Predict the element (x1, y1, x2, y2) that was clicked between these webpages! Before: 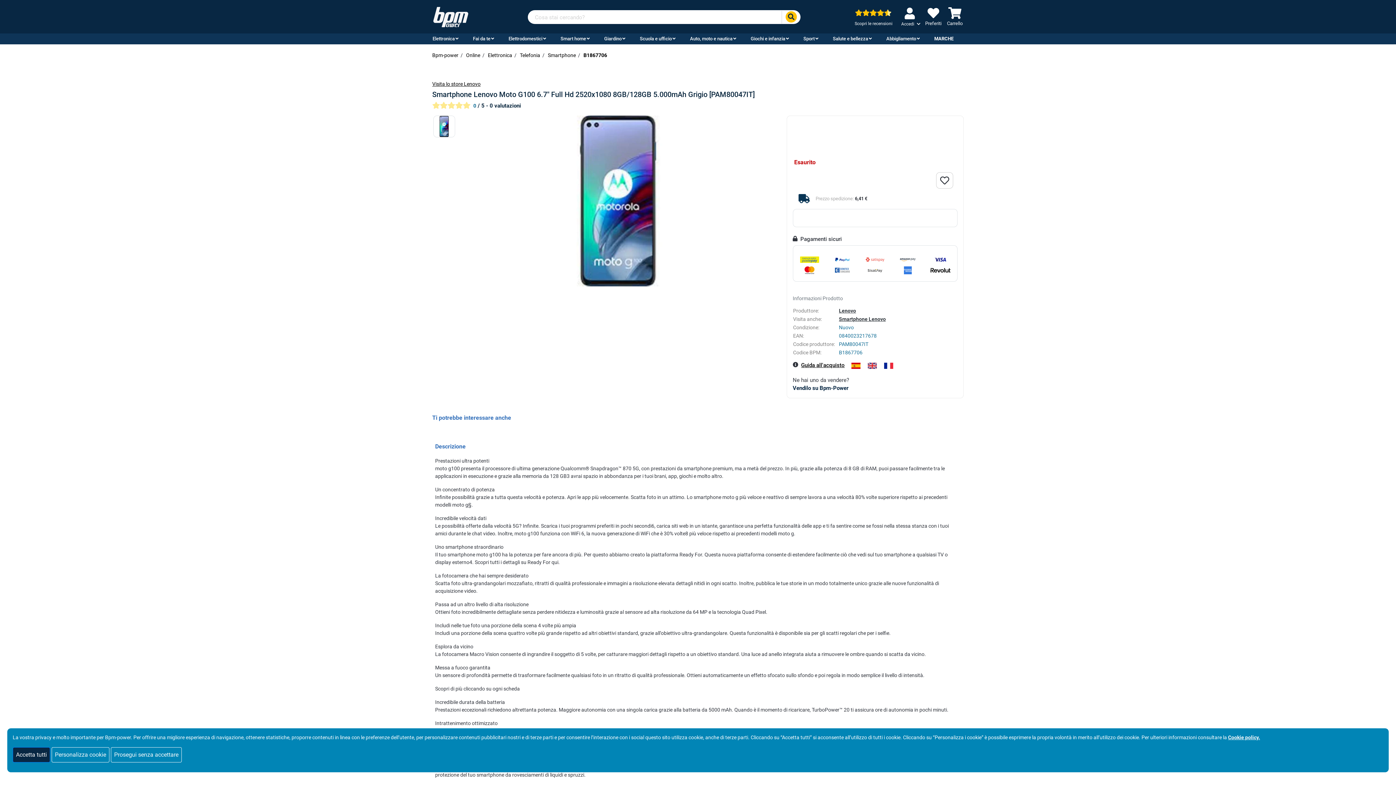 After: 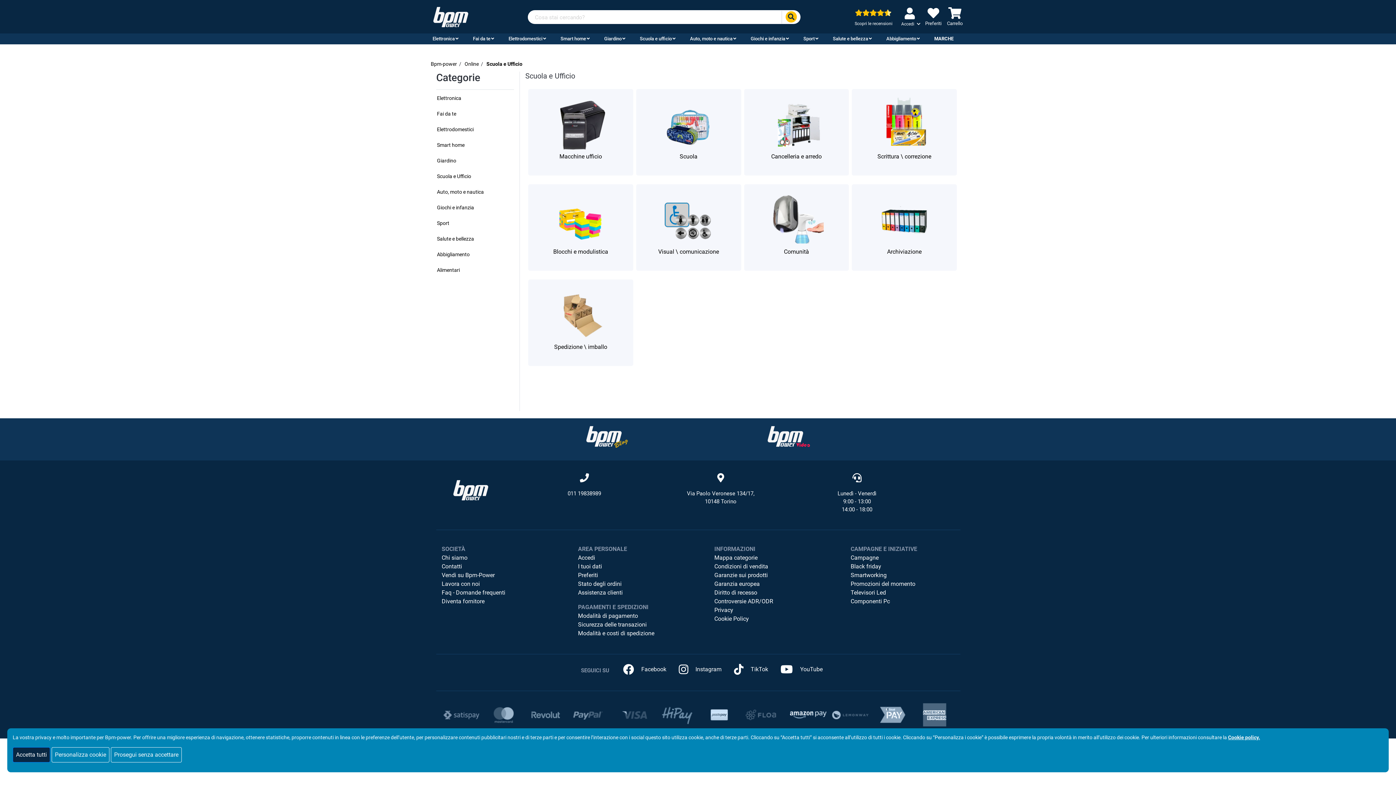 Action: bbox: (632, 33, 682, 44) label: Scuola e ufficio